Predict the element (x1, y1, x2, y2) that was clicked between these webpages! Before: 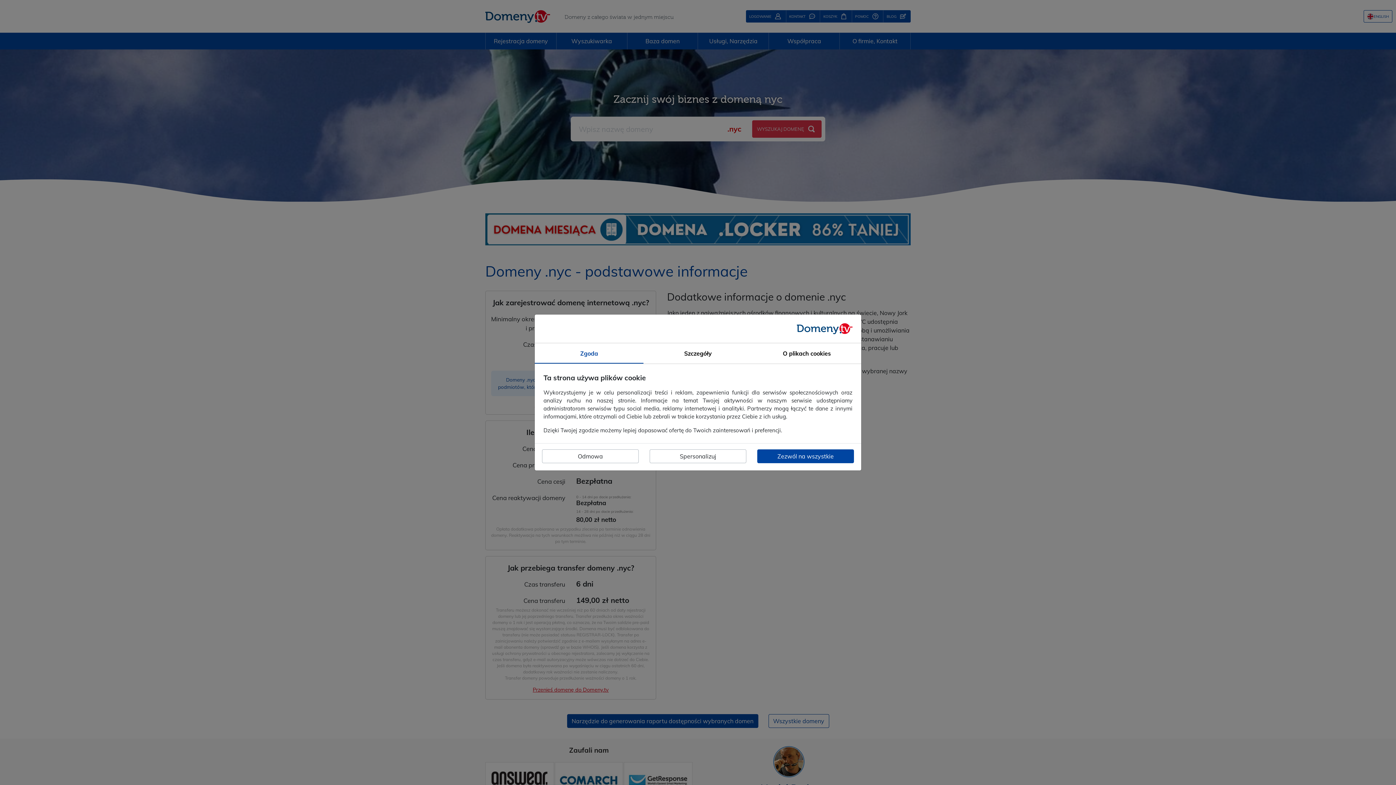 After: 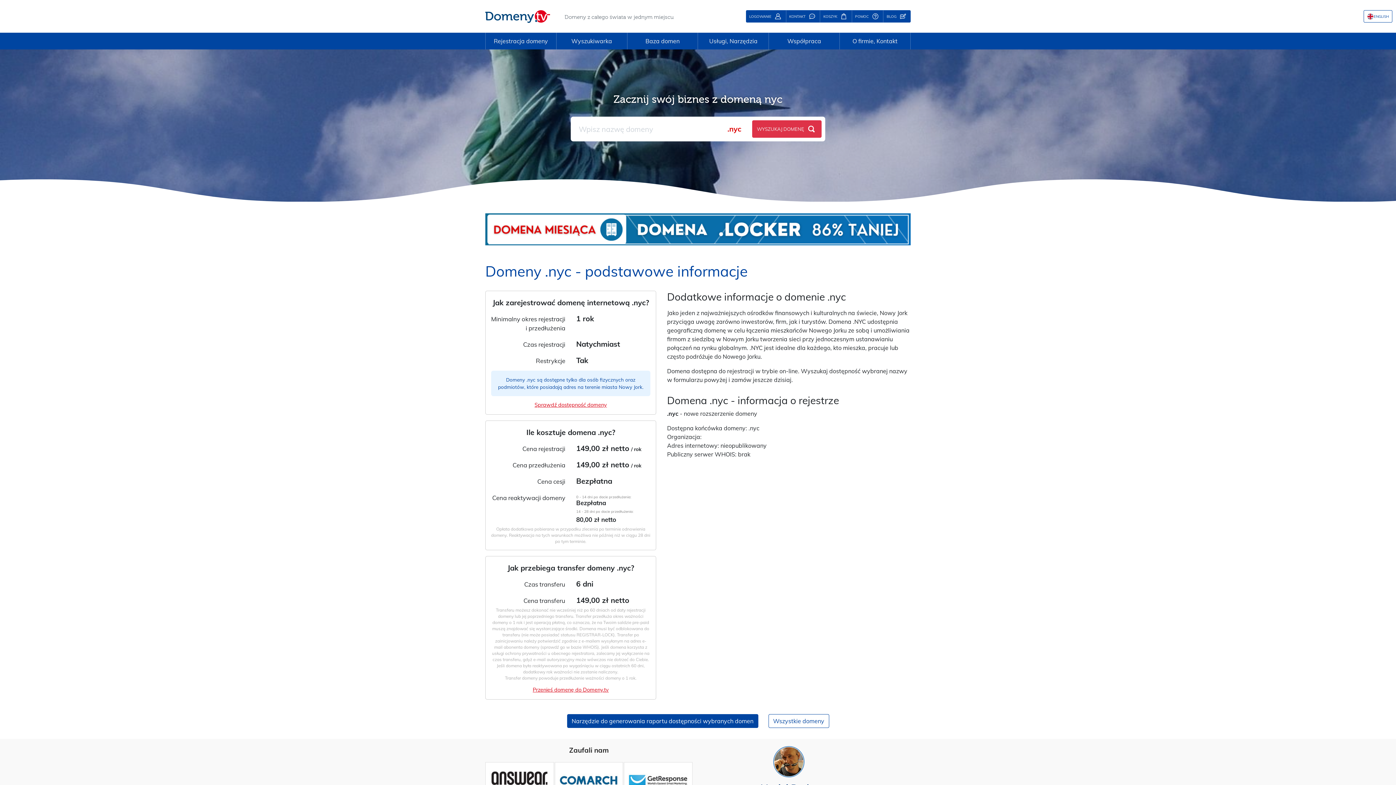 Action: bbox: (757, 449, 854, 463) label: Zezwól na wszystkie